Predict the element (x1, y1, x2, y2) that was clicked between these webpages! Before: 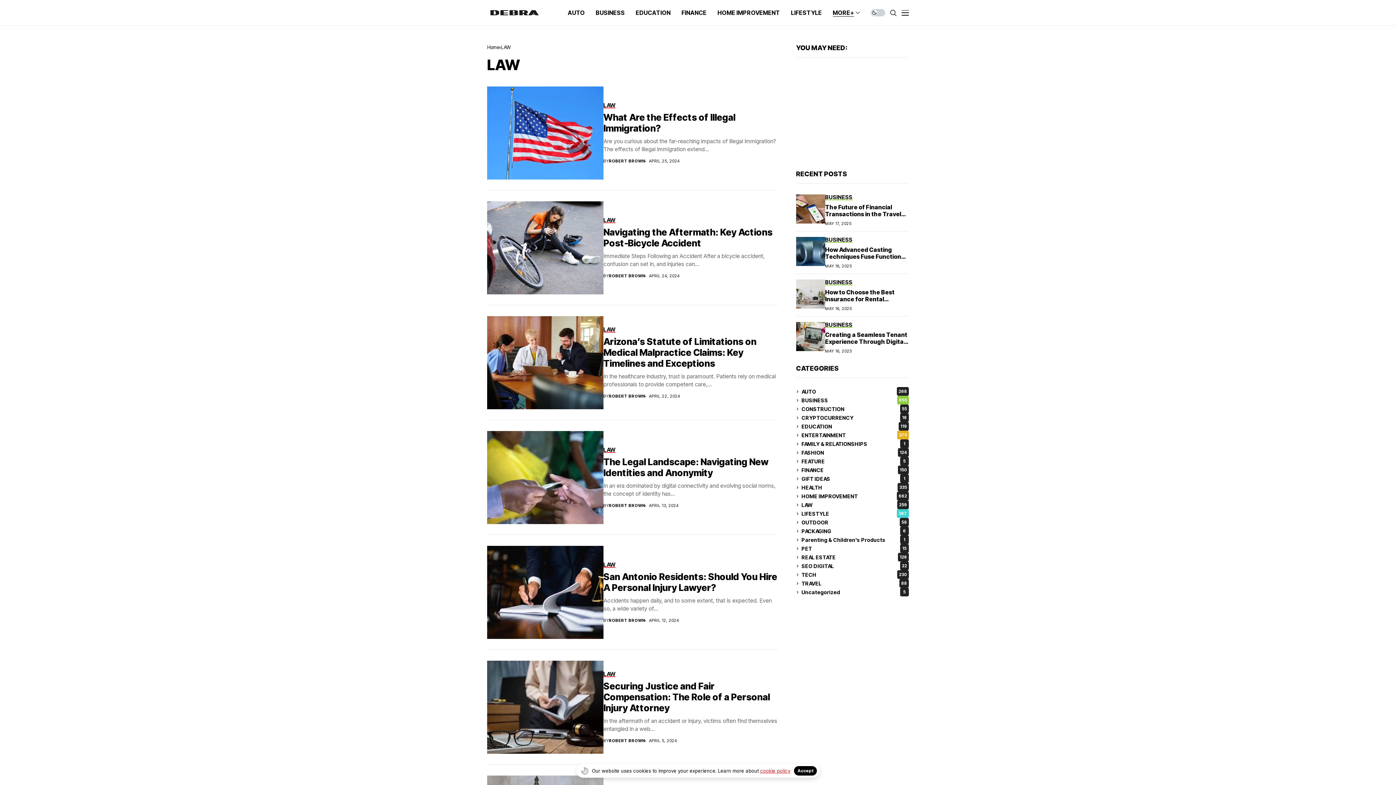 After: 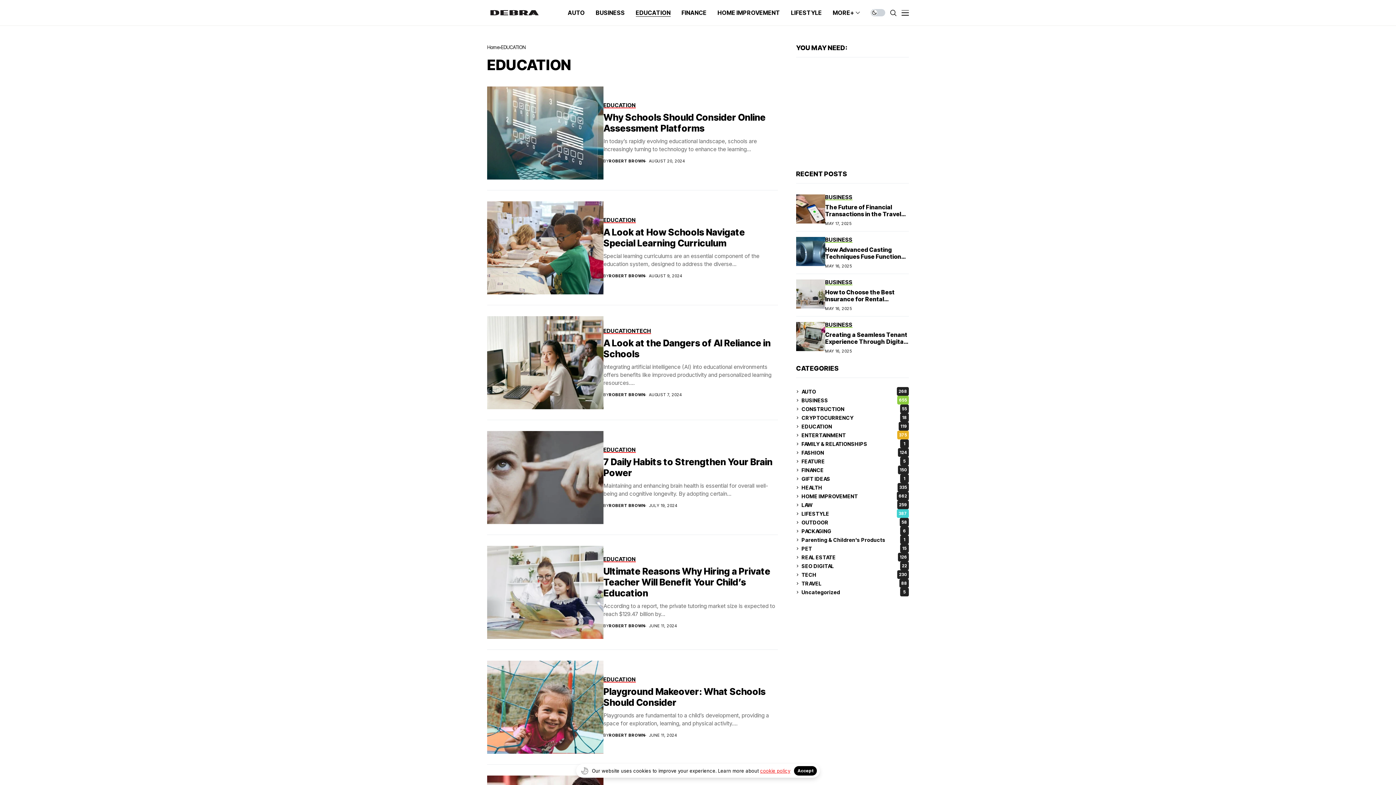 Action: bbox: (801, 422, 909, 430) label: EDUCATION
119